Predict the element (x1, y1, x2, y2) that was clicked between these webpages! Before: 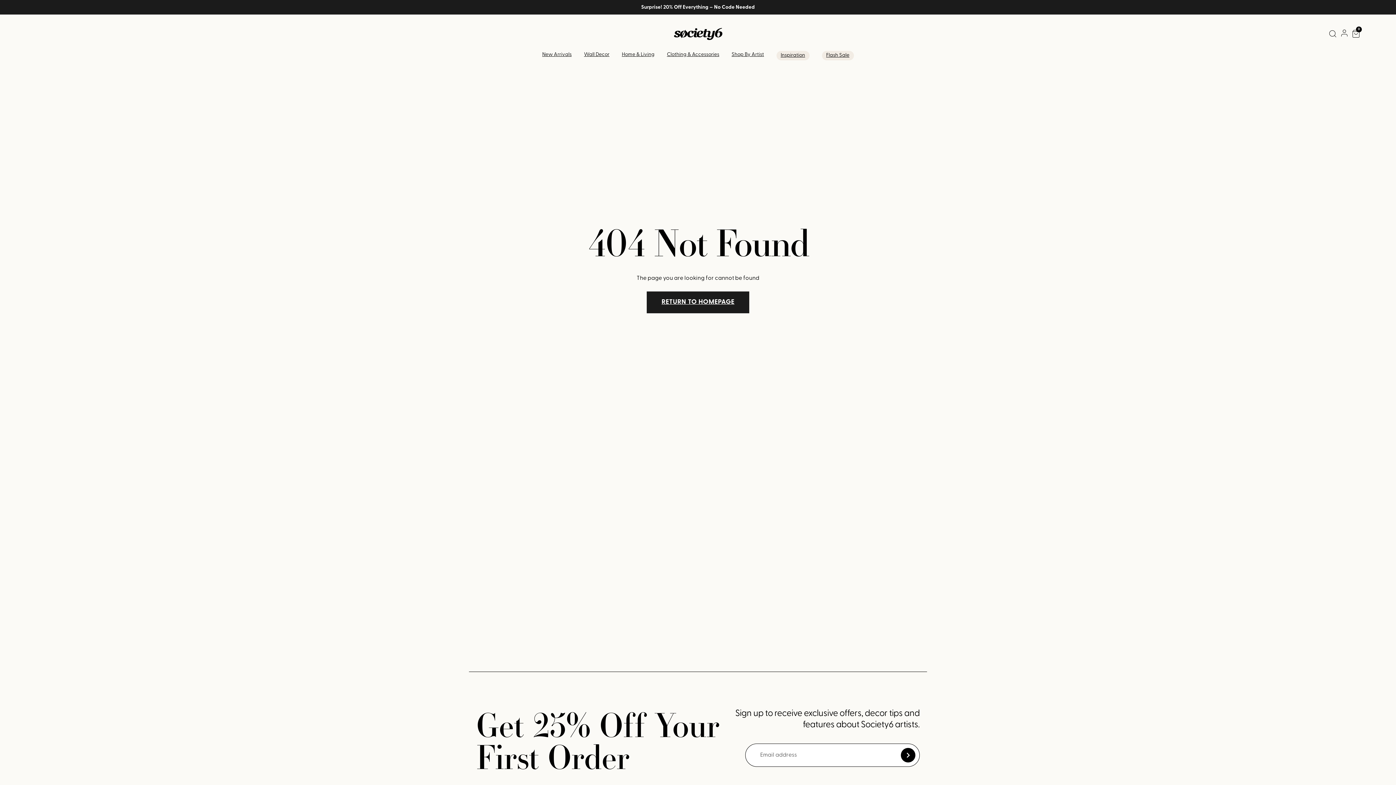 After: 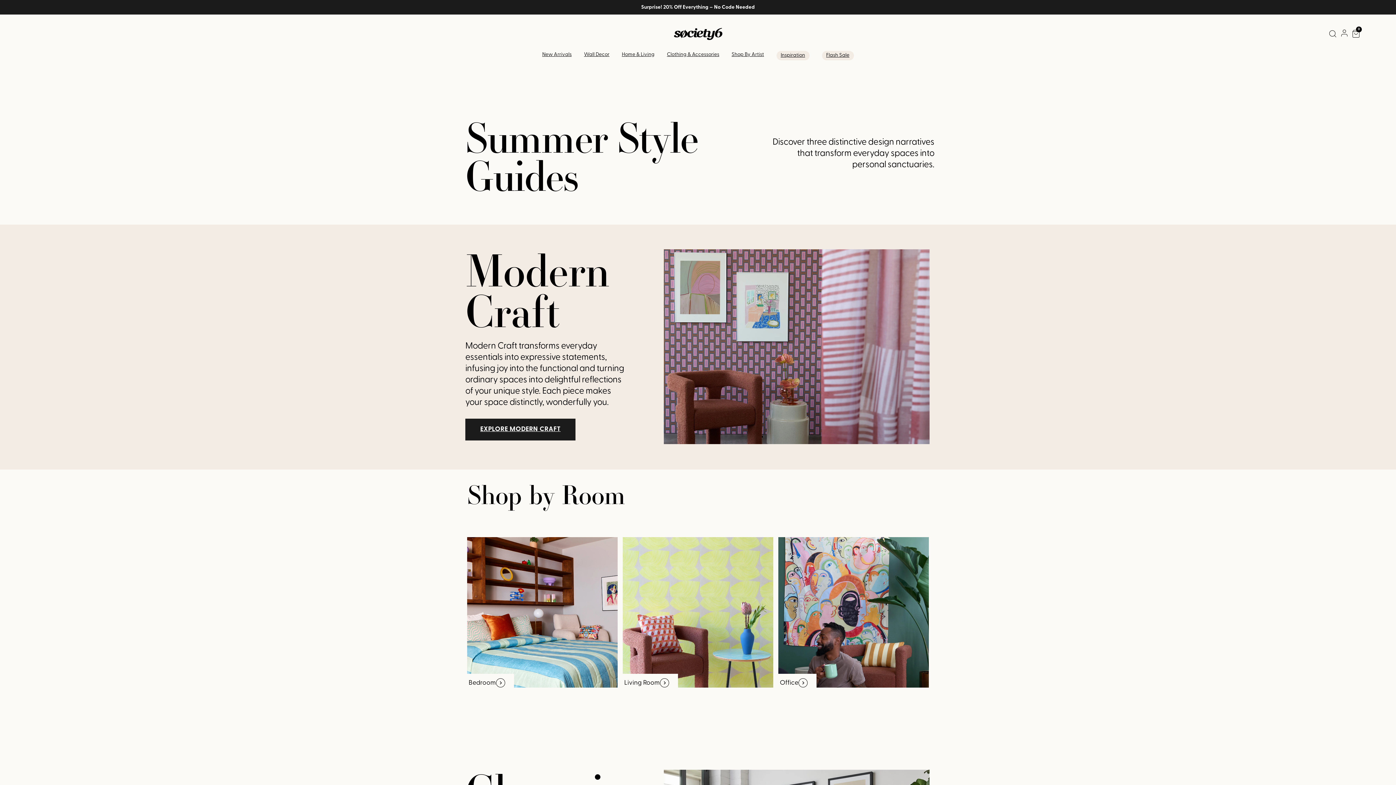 Action: label: Inspiration bbox: (780, 52, 805, 58)